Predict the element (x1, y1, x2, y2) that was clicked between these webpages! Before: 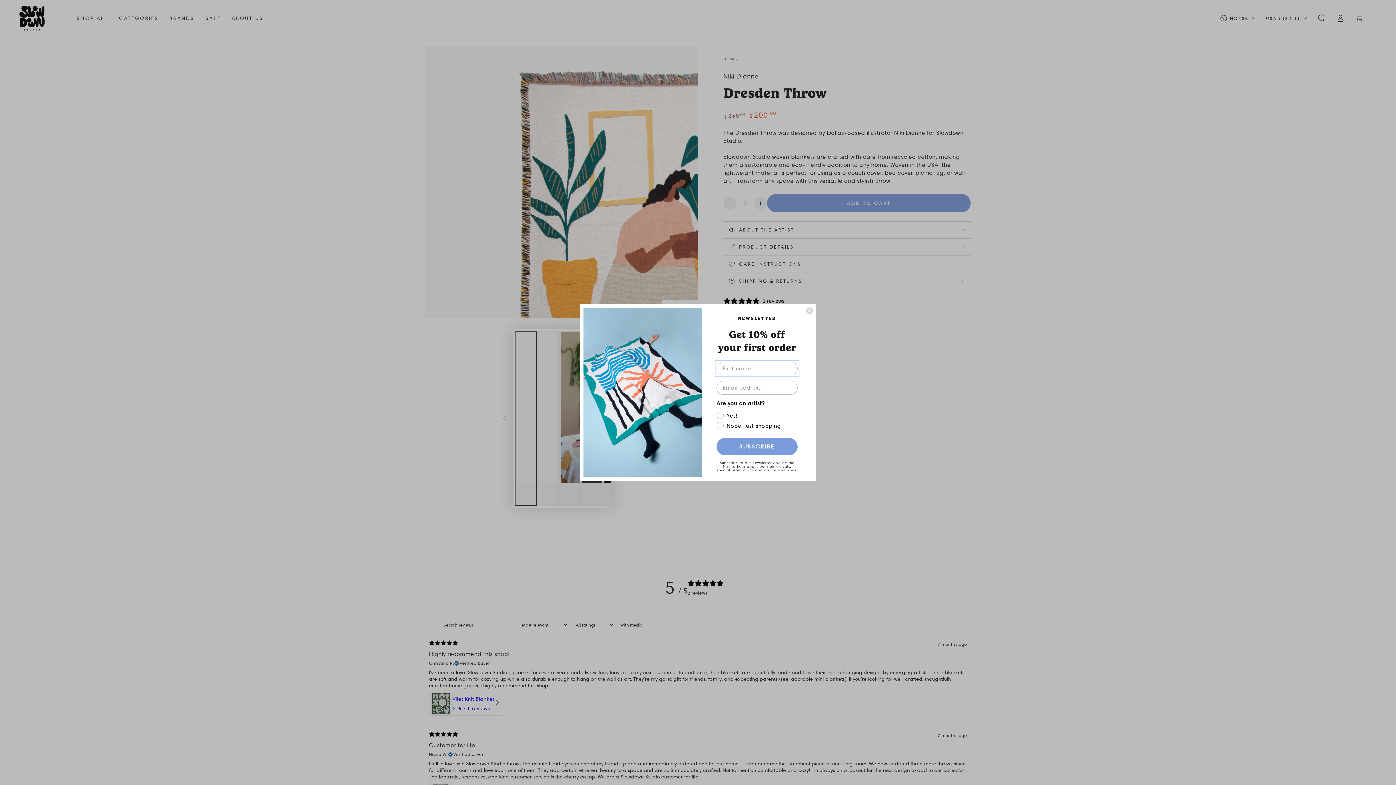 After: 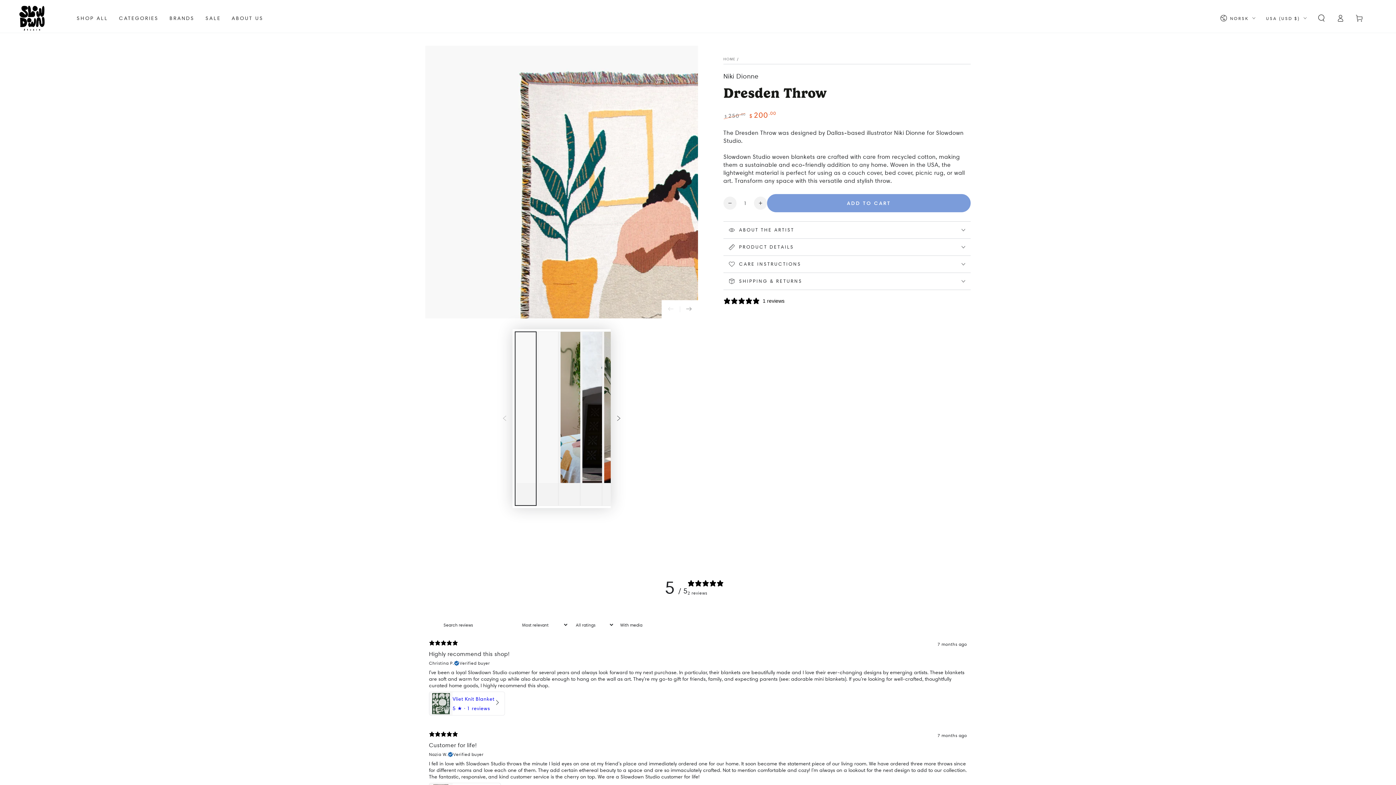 Action: bbox: (806, 324, 813, 332) label: Close dialog